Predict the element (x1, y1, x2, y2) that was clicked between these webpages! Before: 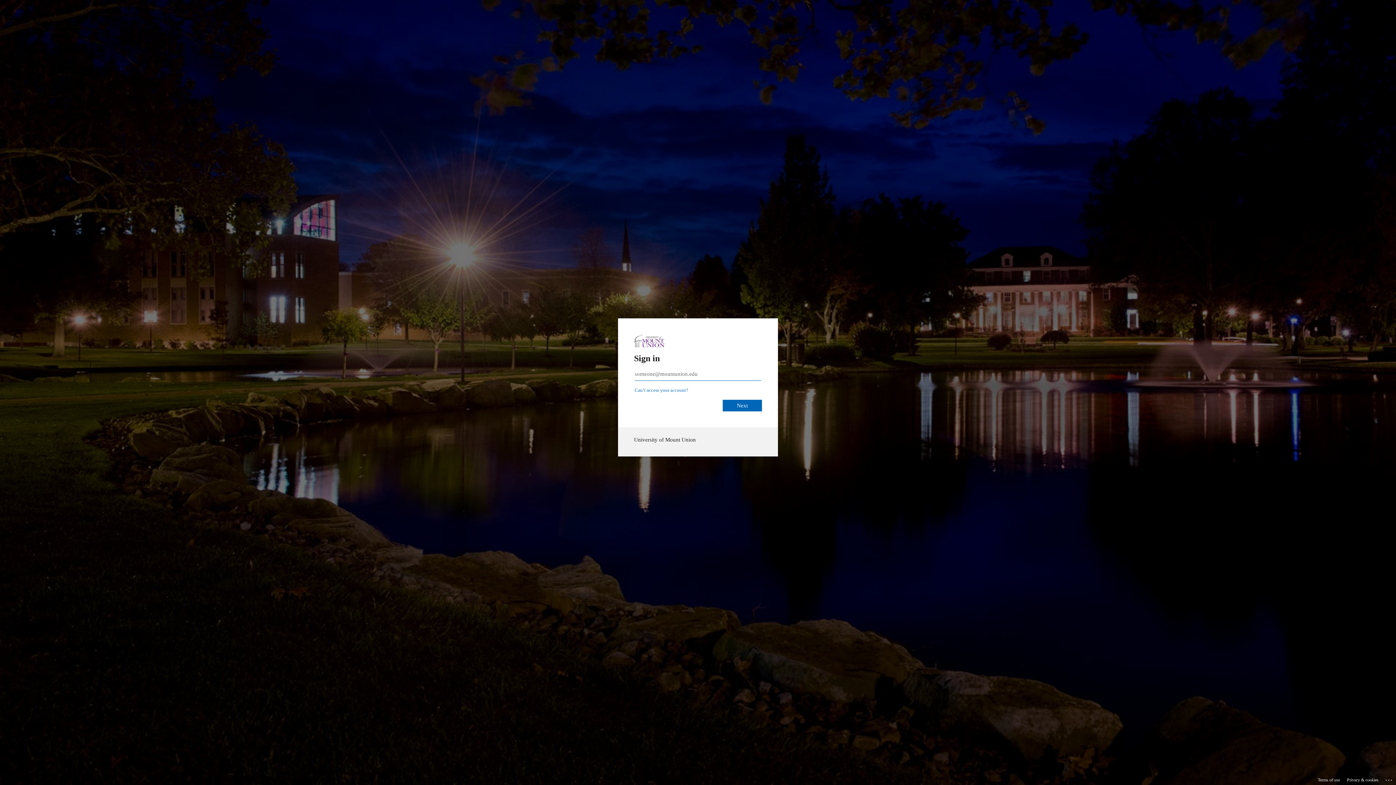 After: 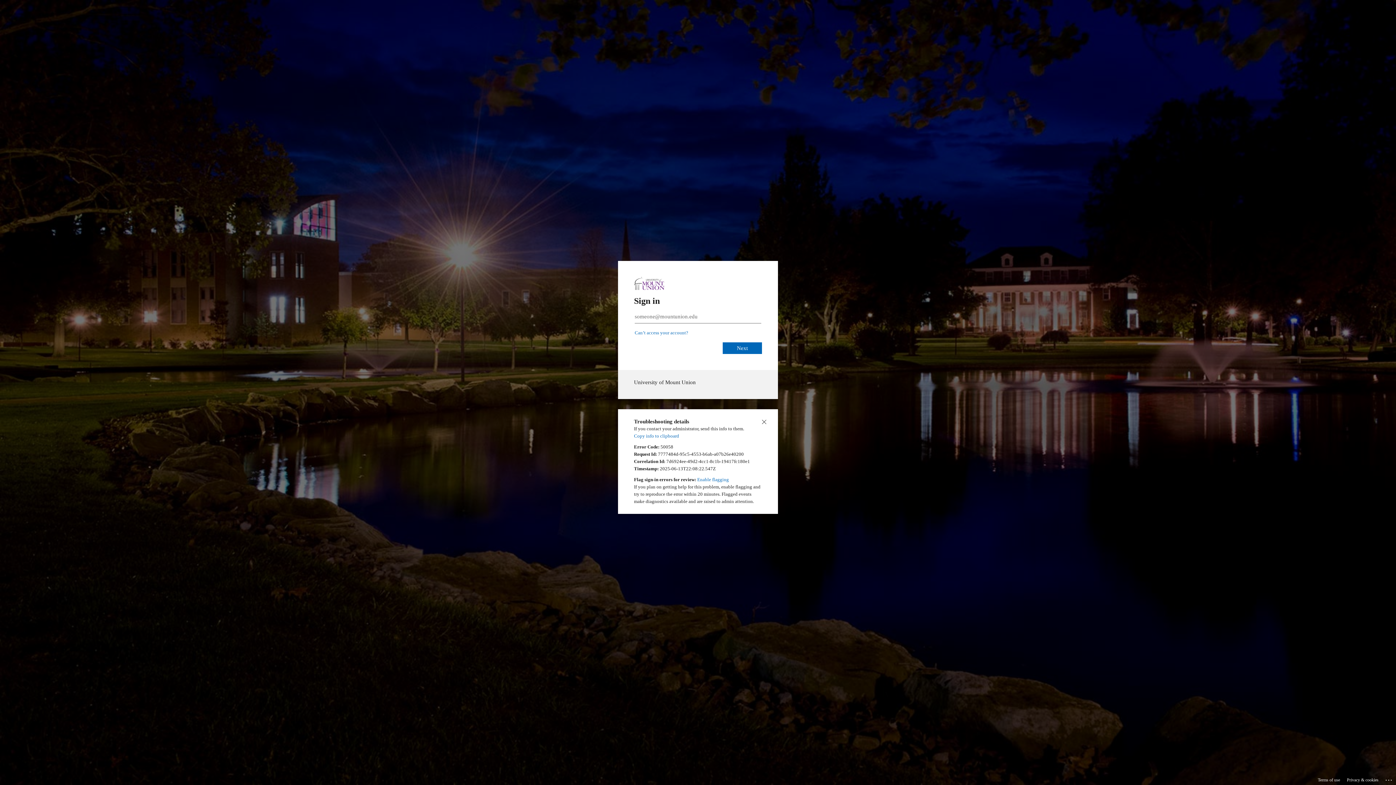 Action: bbox: (1385, 775, 1393, 783) label: Click here for troubleshooting information